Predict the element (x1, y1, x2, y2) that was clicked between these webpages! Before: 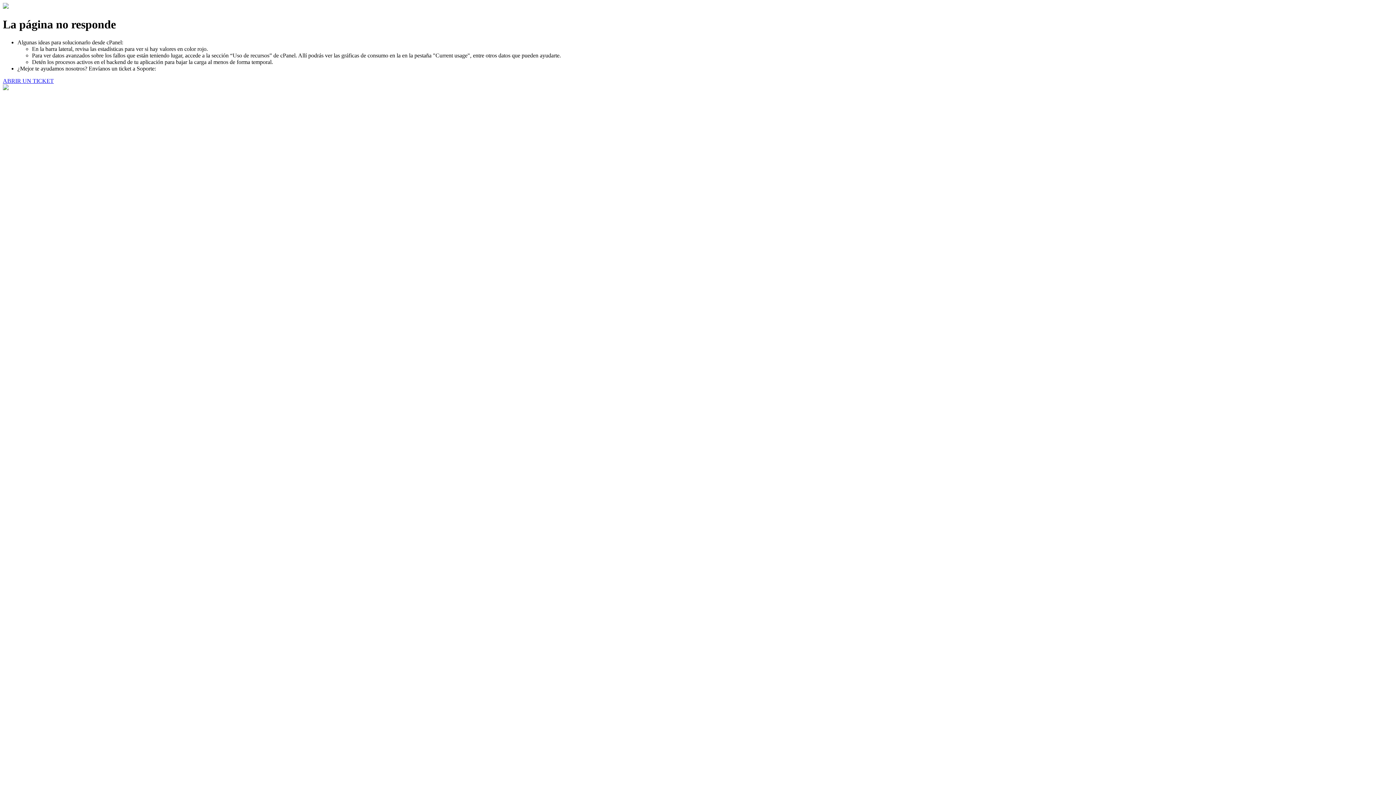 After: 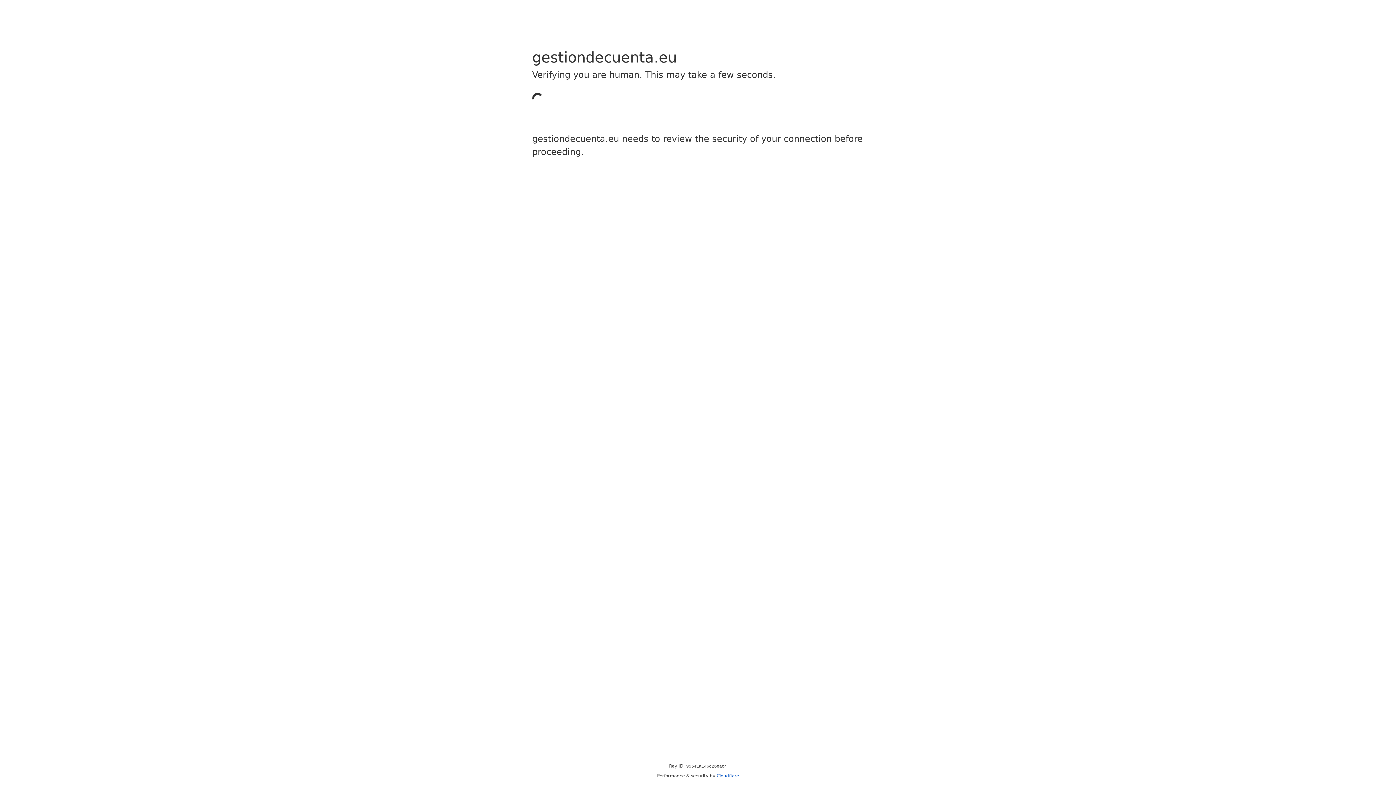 Action: label: ABRIR UN TICKET bbox: (2, 77, 53, 83)